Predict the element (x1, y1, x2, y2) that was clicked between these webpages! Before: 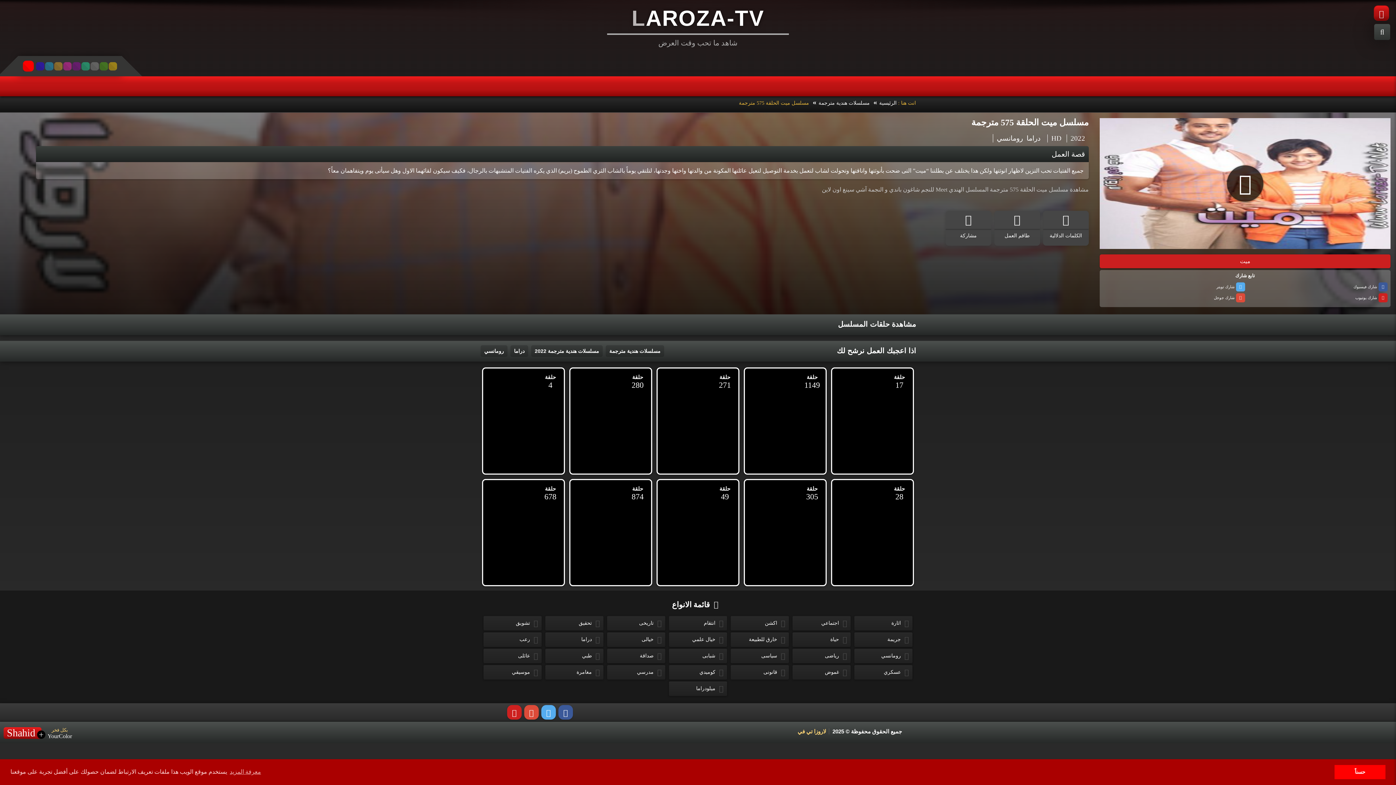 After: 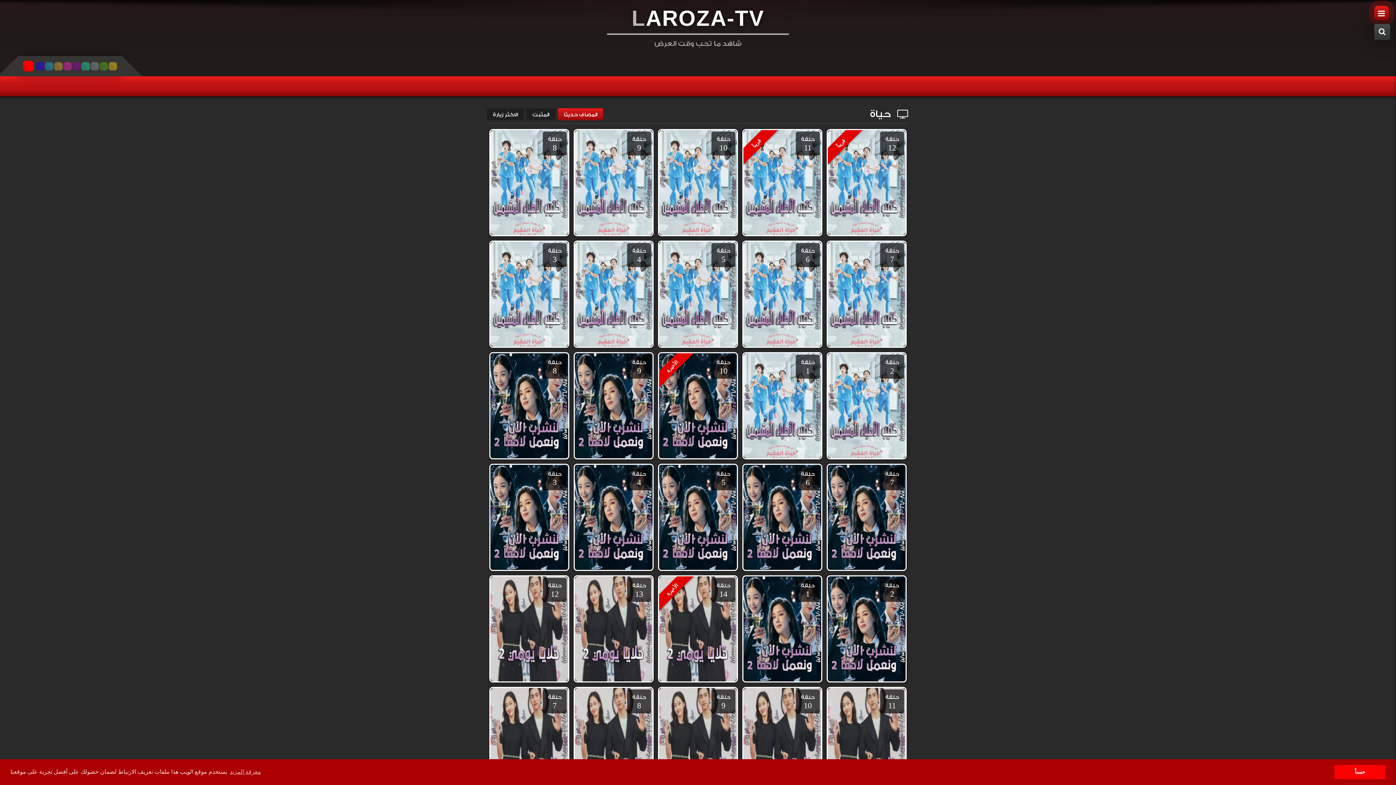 Action: label:  حياة bbox: (792, 632, 850, 647)